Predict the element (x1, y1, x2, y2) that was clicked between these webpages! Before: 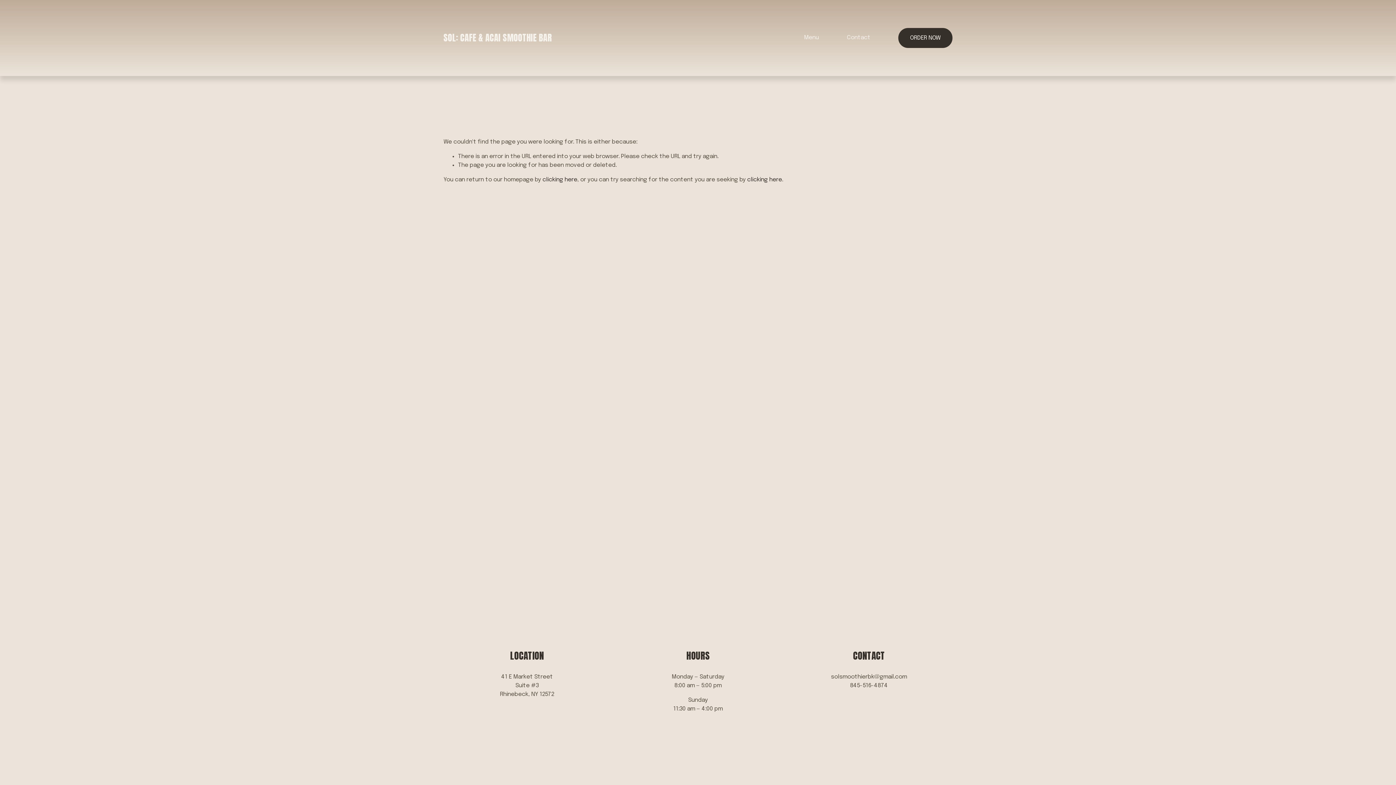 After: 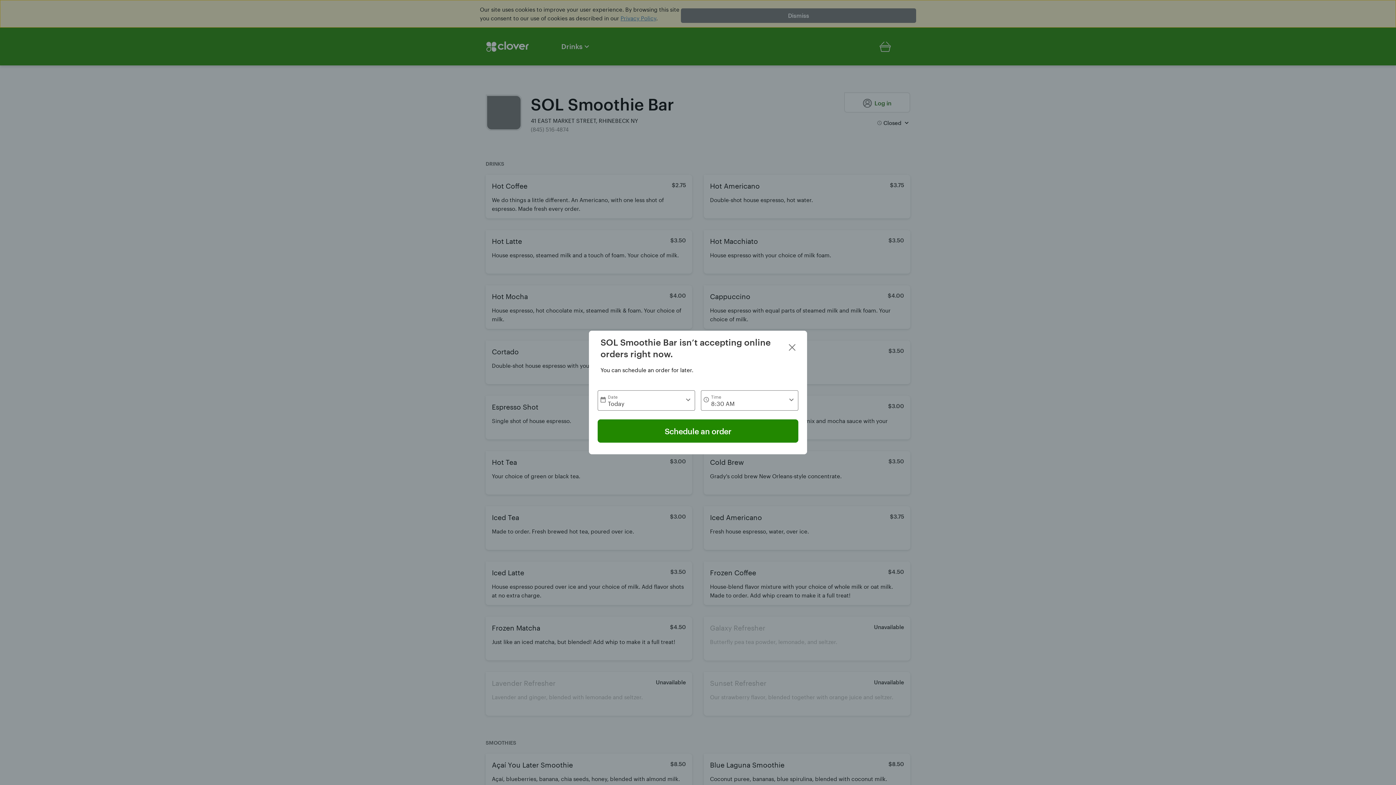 Action: bbox: (898, 27, 952, 48) label: ORDER NOW